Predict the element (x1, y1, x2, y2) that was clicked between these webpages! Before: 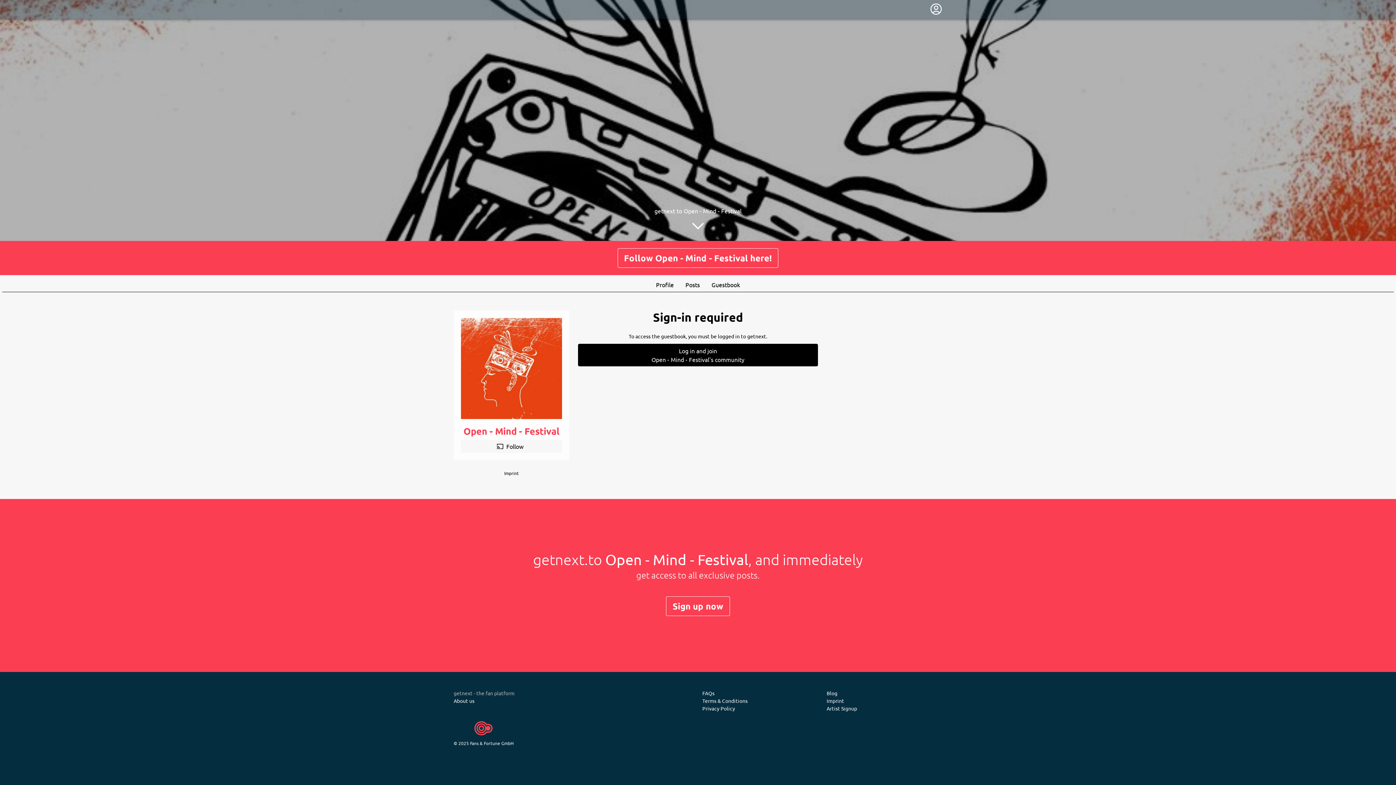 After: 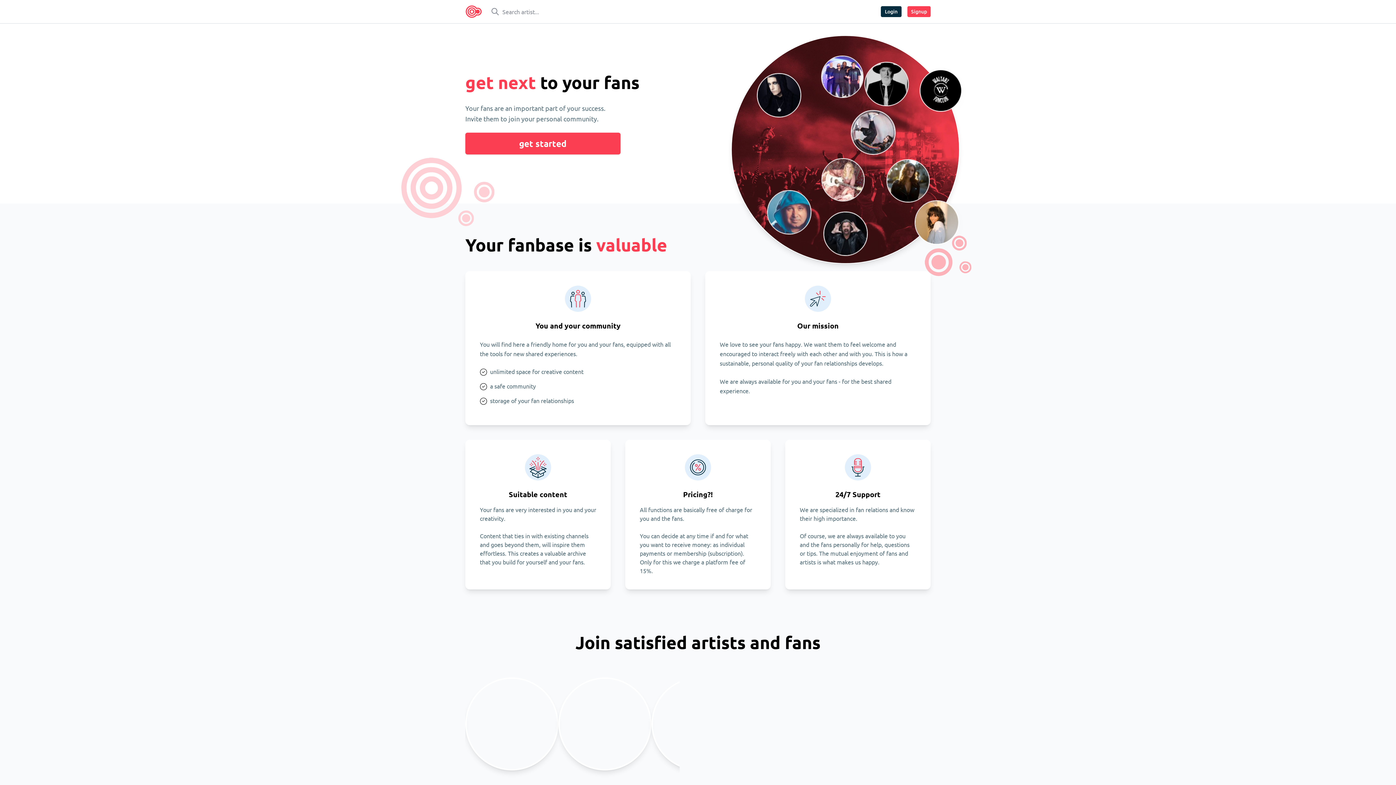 Action: bbox: (474, 721, 492, 736)